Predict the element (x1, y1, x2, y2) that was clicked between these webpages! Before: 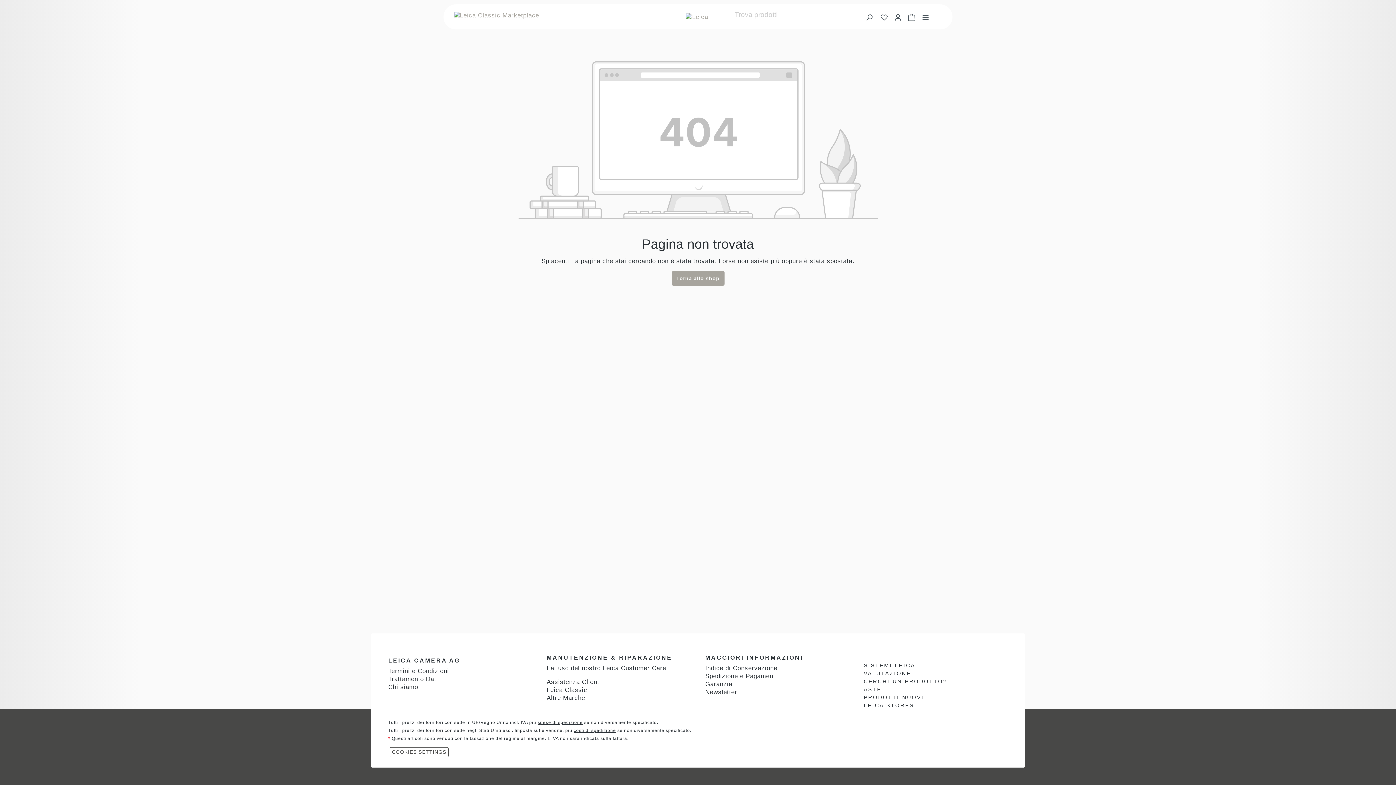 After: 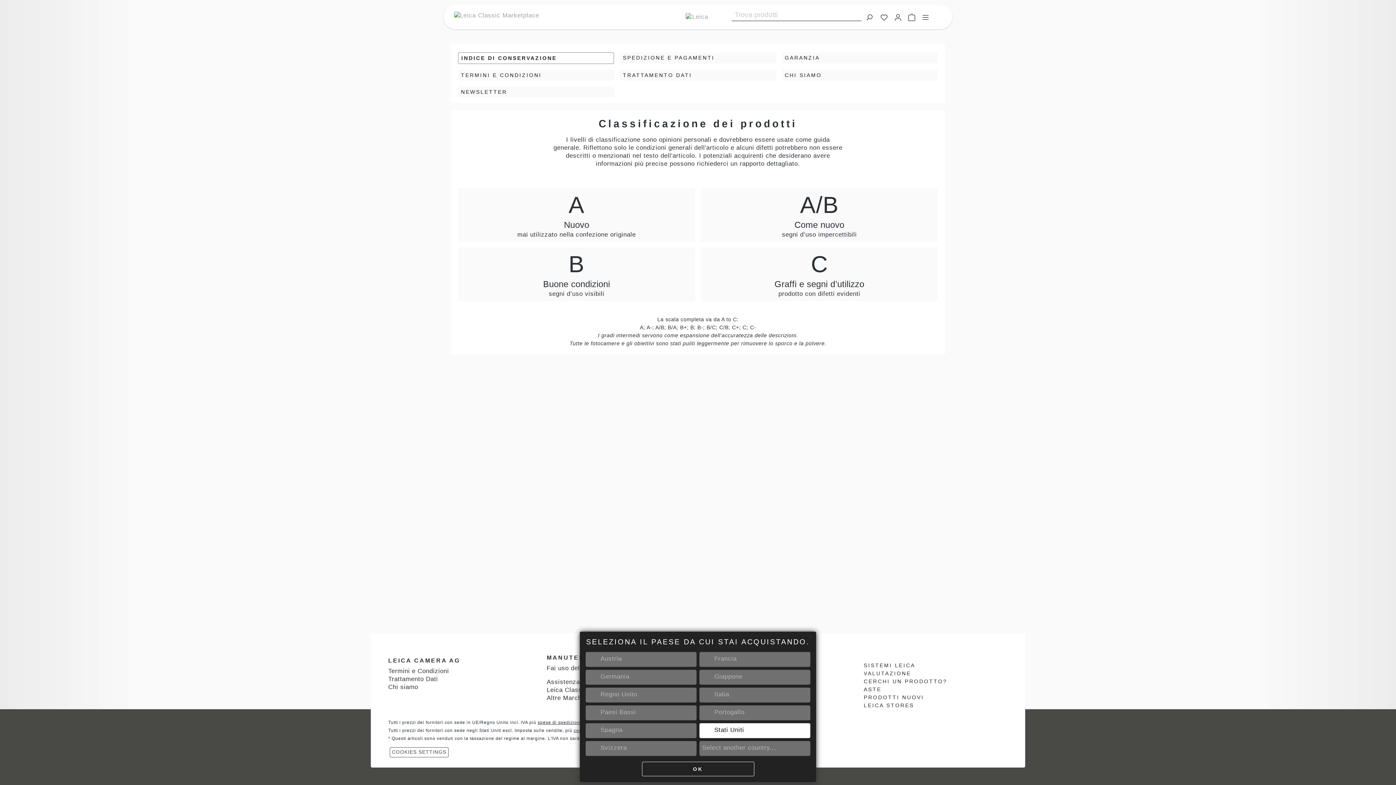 Action: bbox: (705, 665, 777, 672) label: Indice di Conservazione